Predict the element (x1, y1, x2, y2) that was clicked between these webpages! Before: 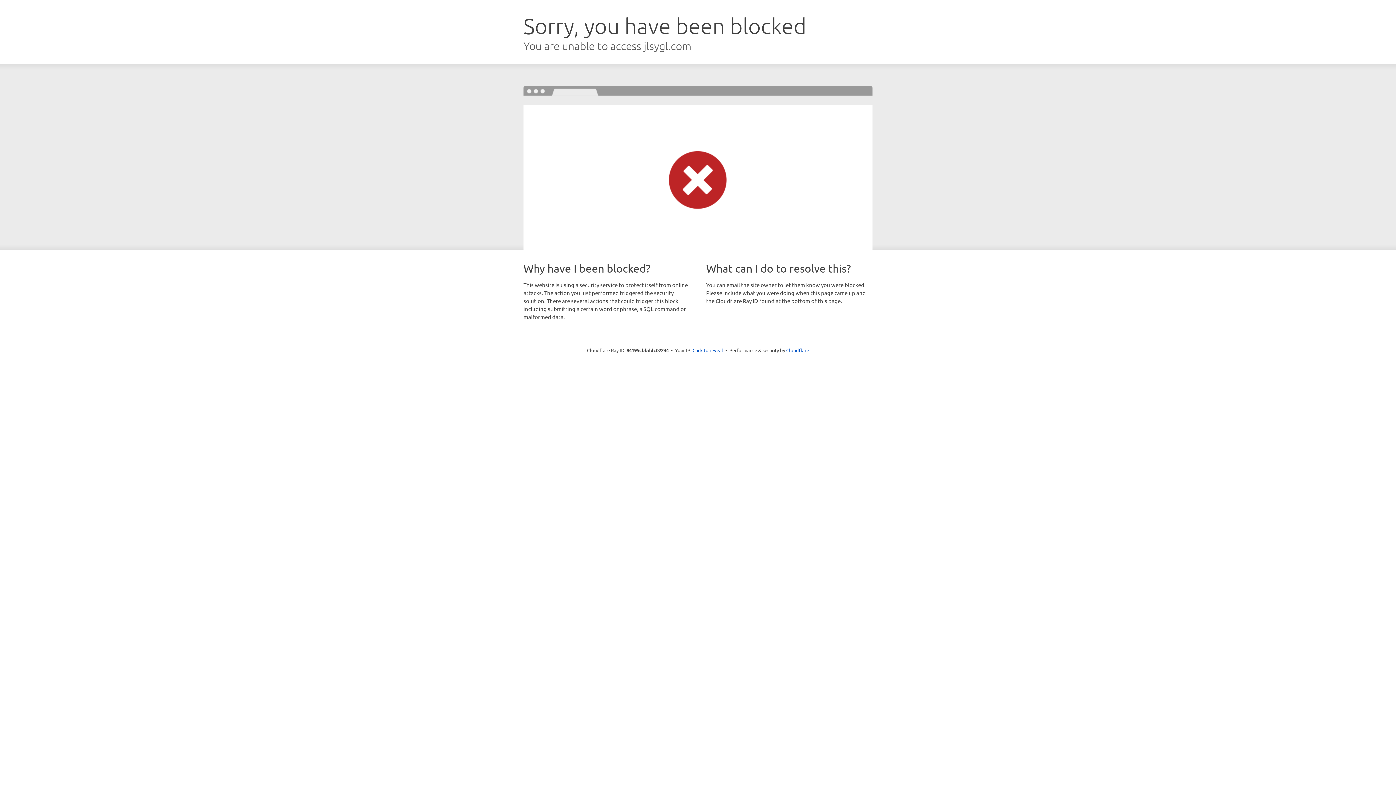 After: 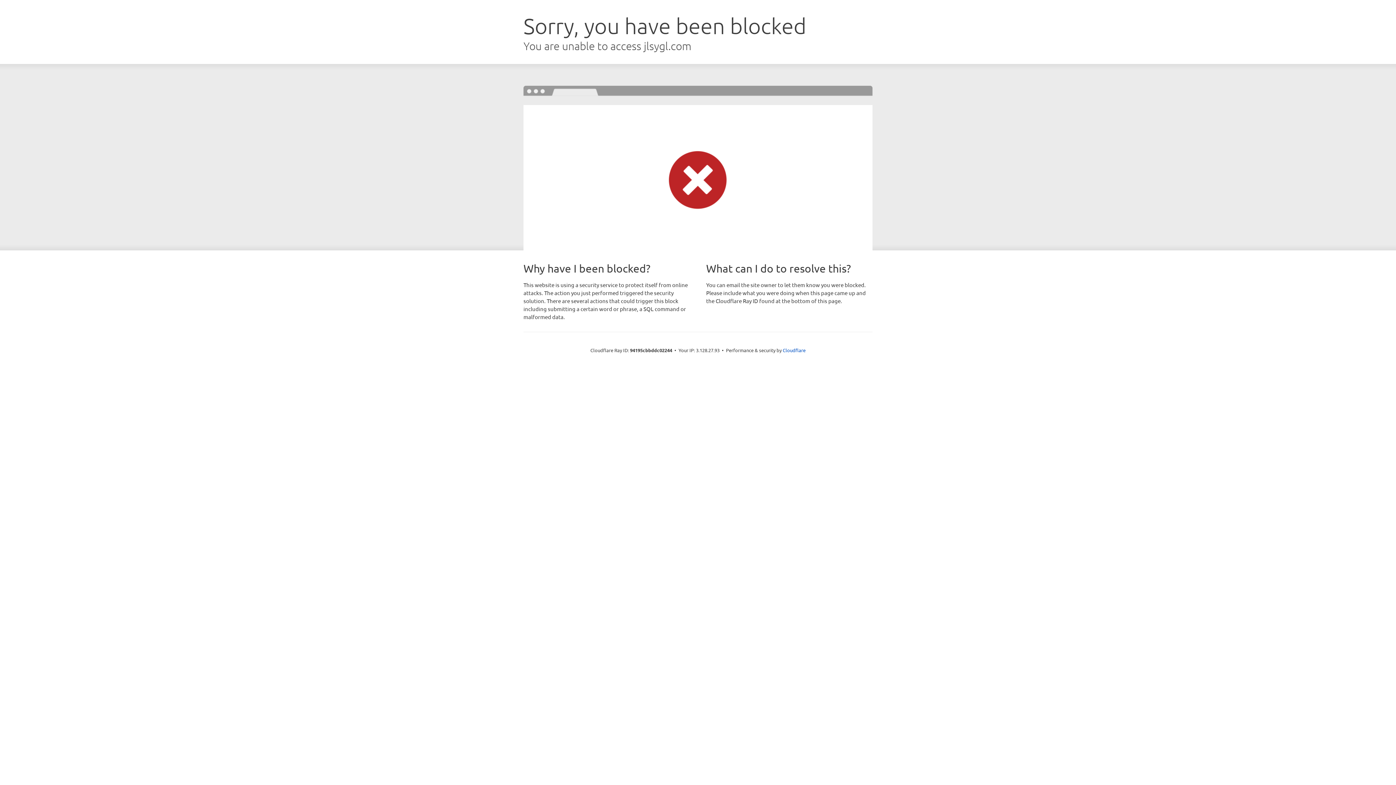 Action: bbox: (692, 346, 723, 353) label: Click to reveal